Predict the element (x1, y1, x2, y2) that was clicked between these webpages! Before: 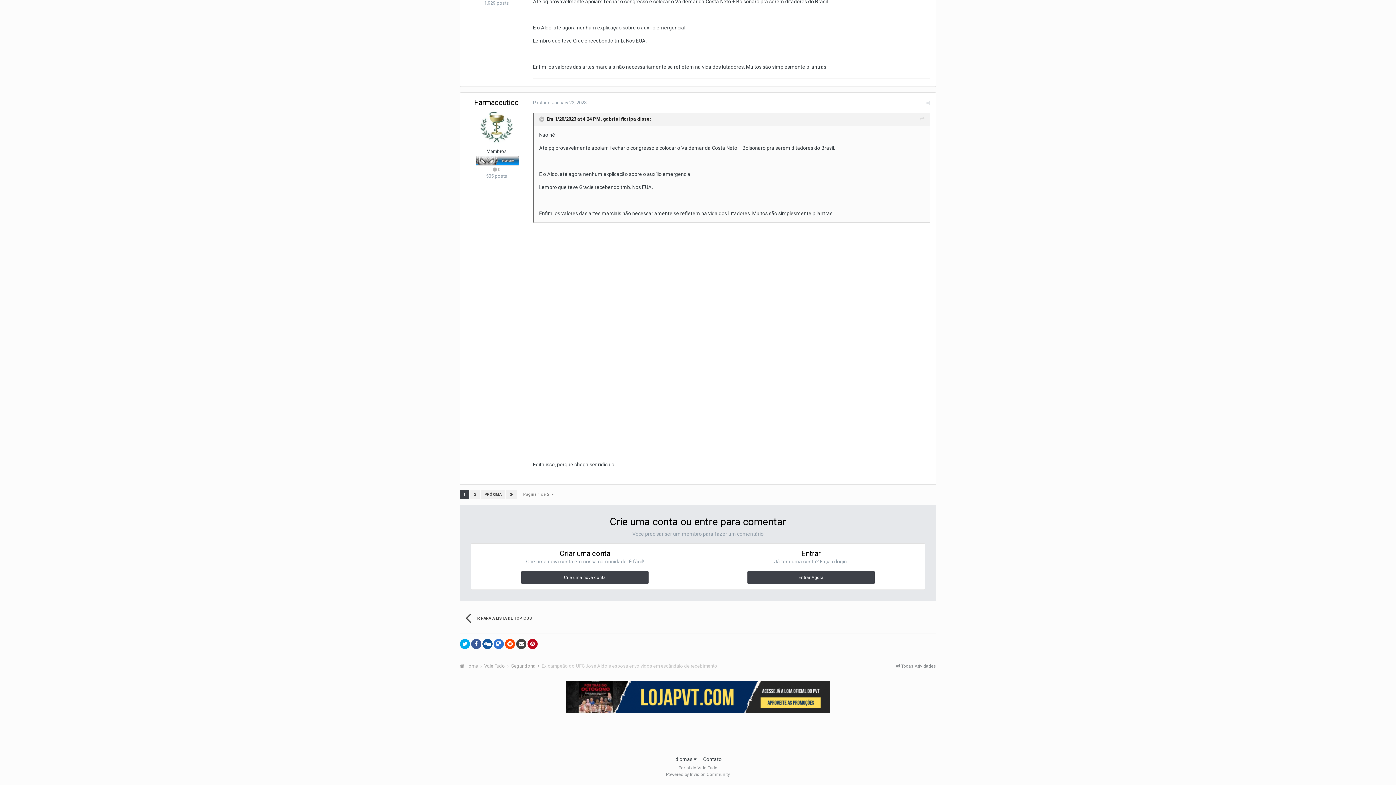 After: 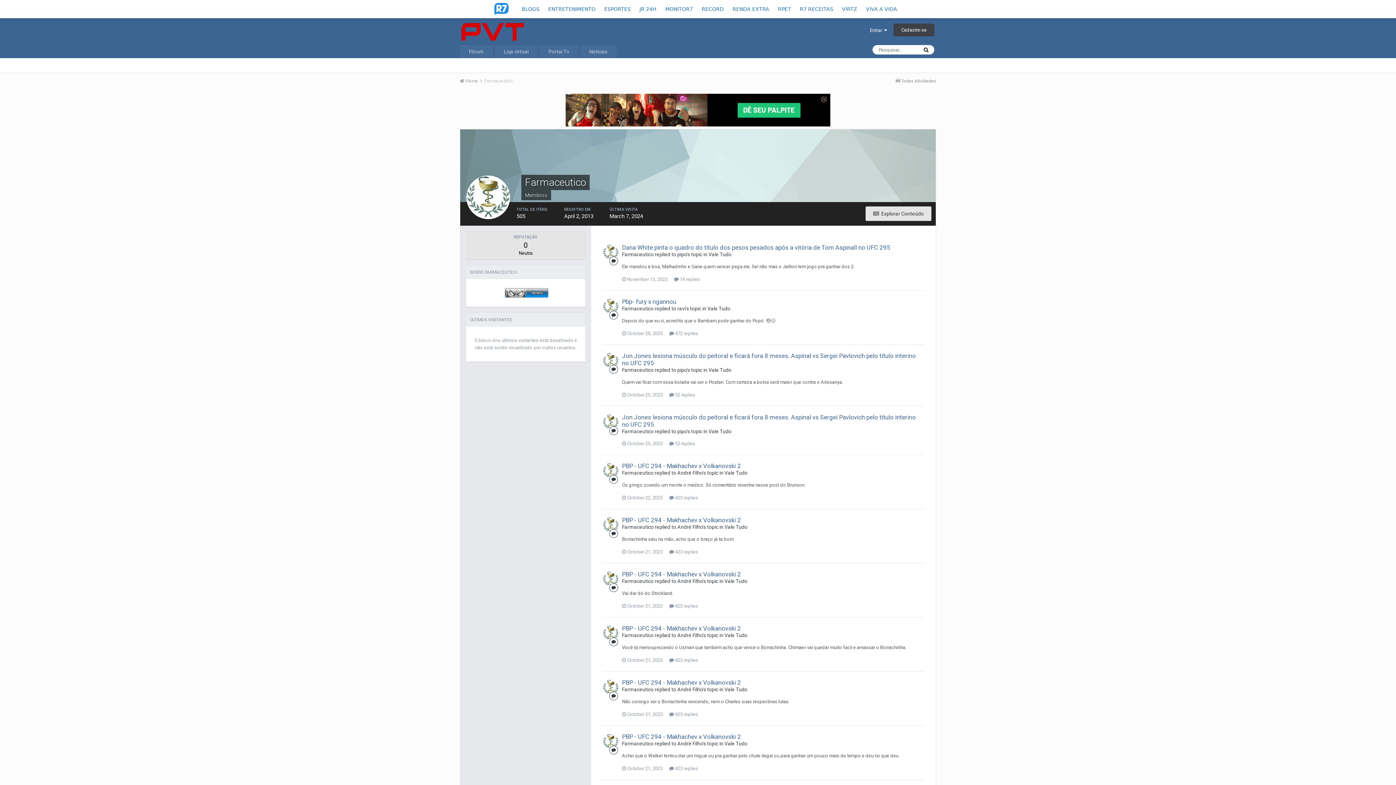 Action: bbox: (480, 111, 513, 144)